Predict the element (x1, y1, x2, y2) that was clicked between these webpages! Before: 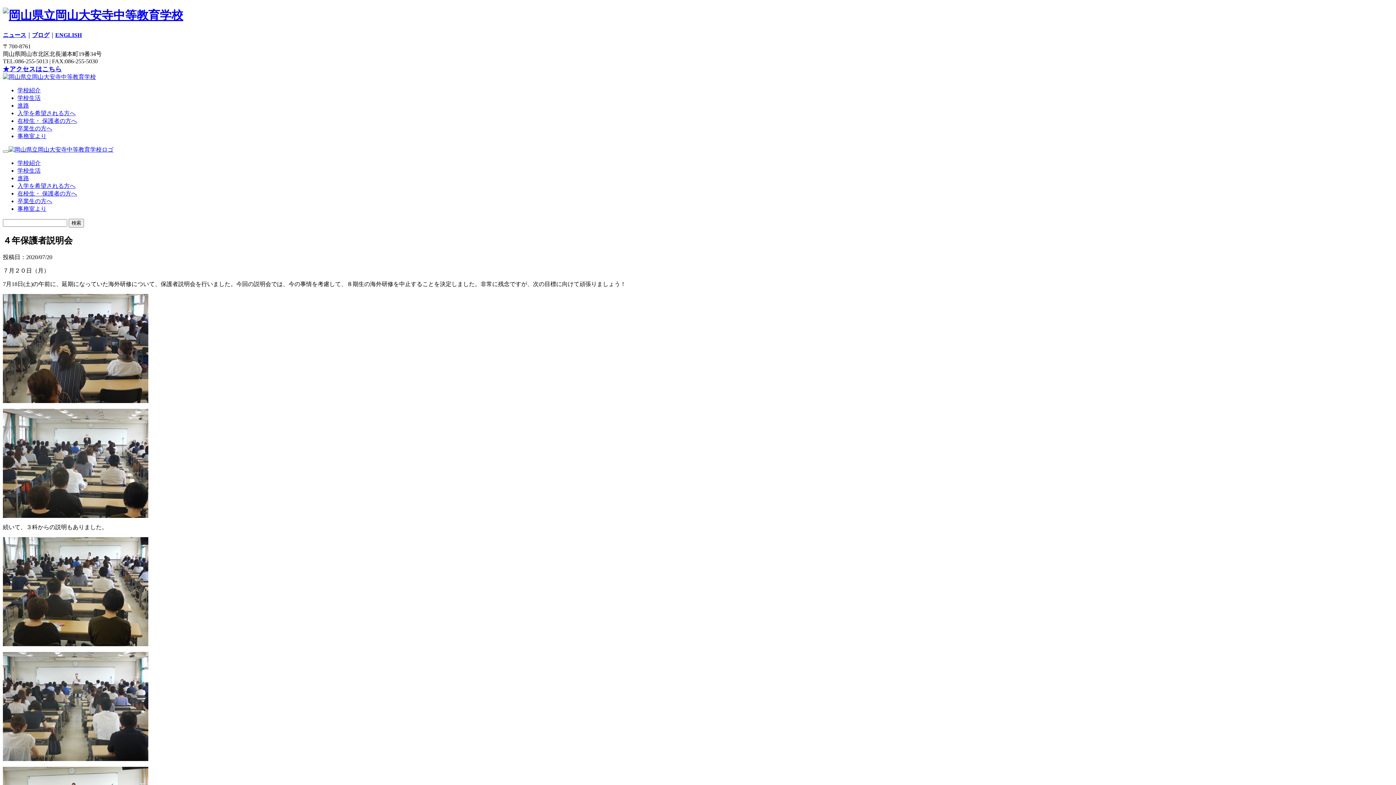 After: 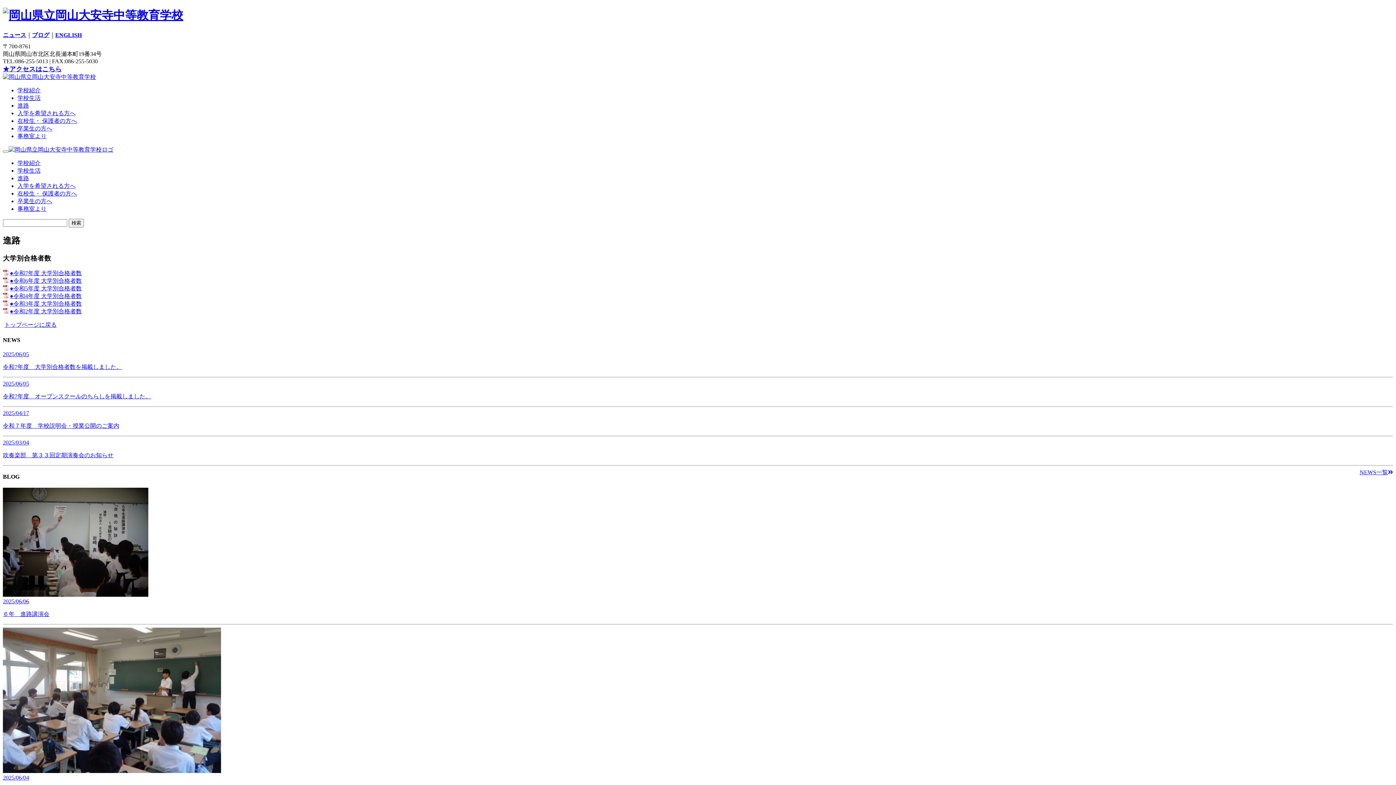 Action: bbox: (17, 102, 29, 108) label: 進路